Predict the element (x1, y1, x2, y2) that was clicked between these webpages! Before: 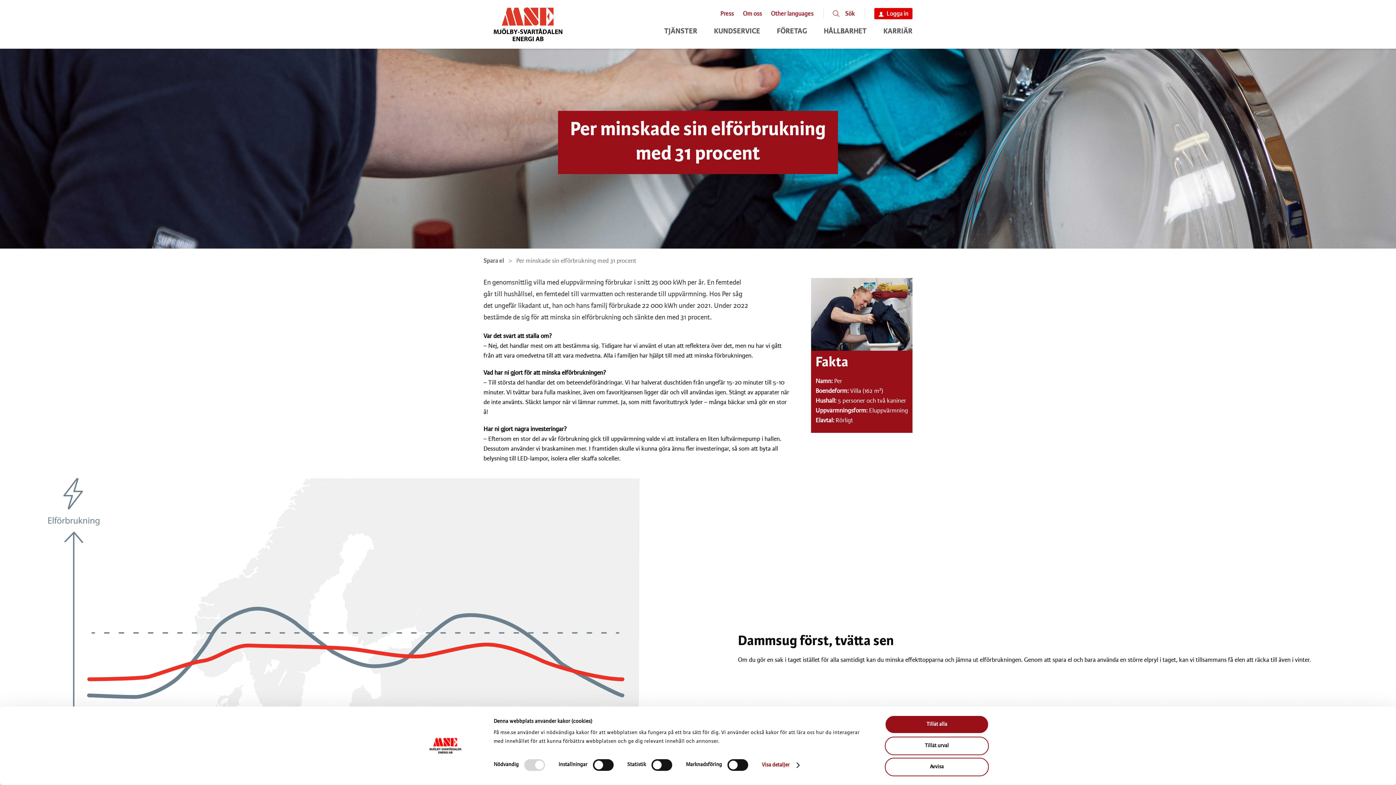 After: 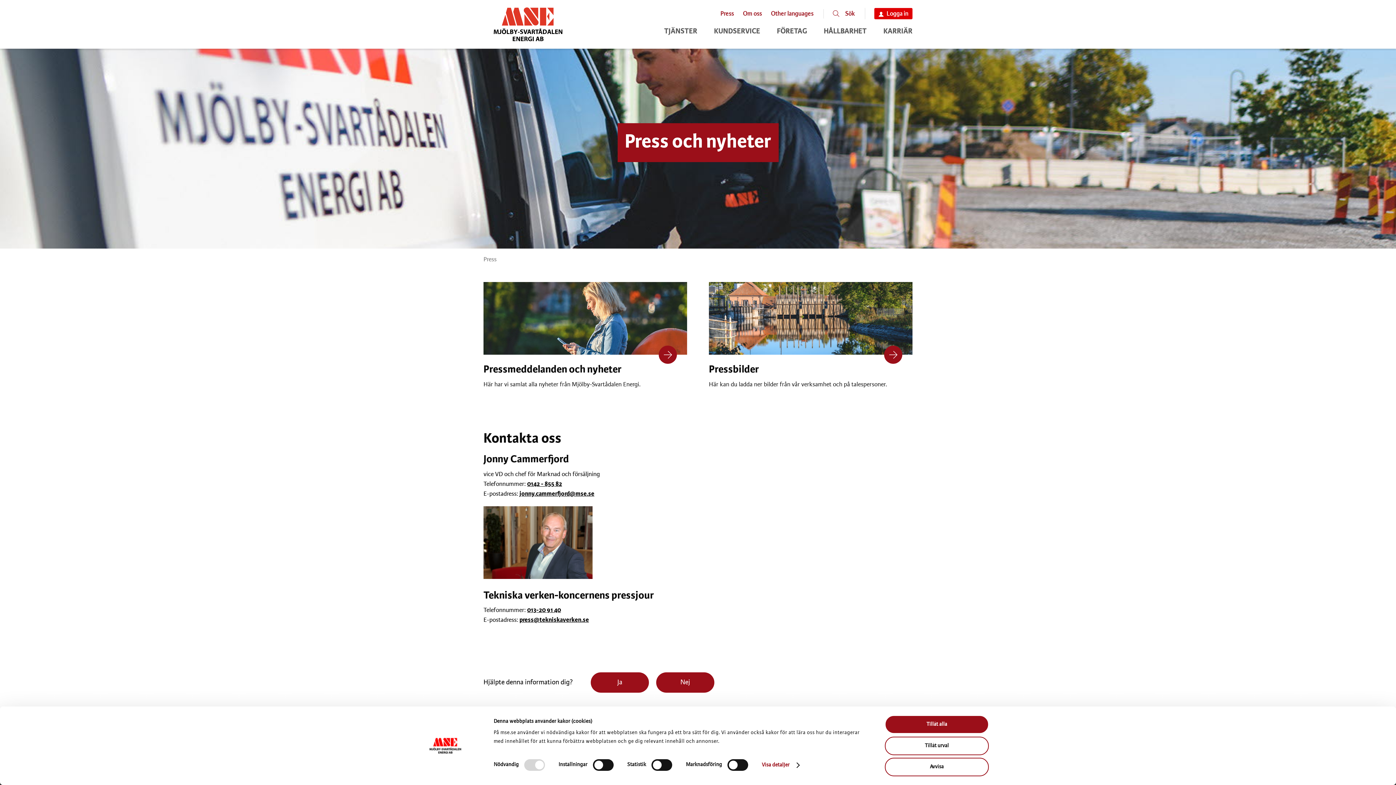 Action: label: Press bbox: (711, 8, 734, 18)